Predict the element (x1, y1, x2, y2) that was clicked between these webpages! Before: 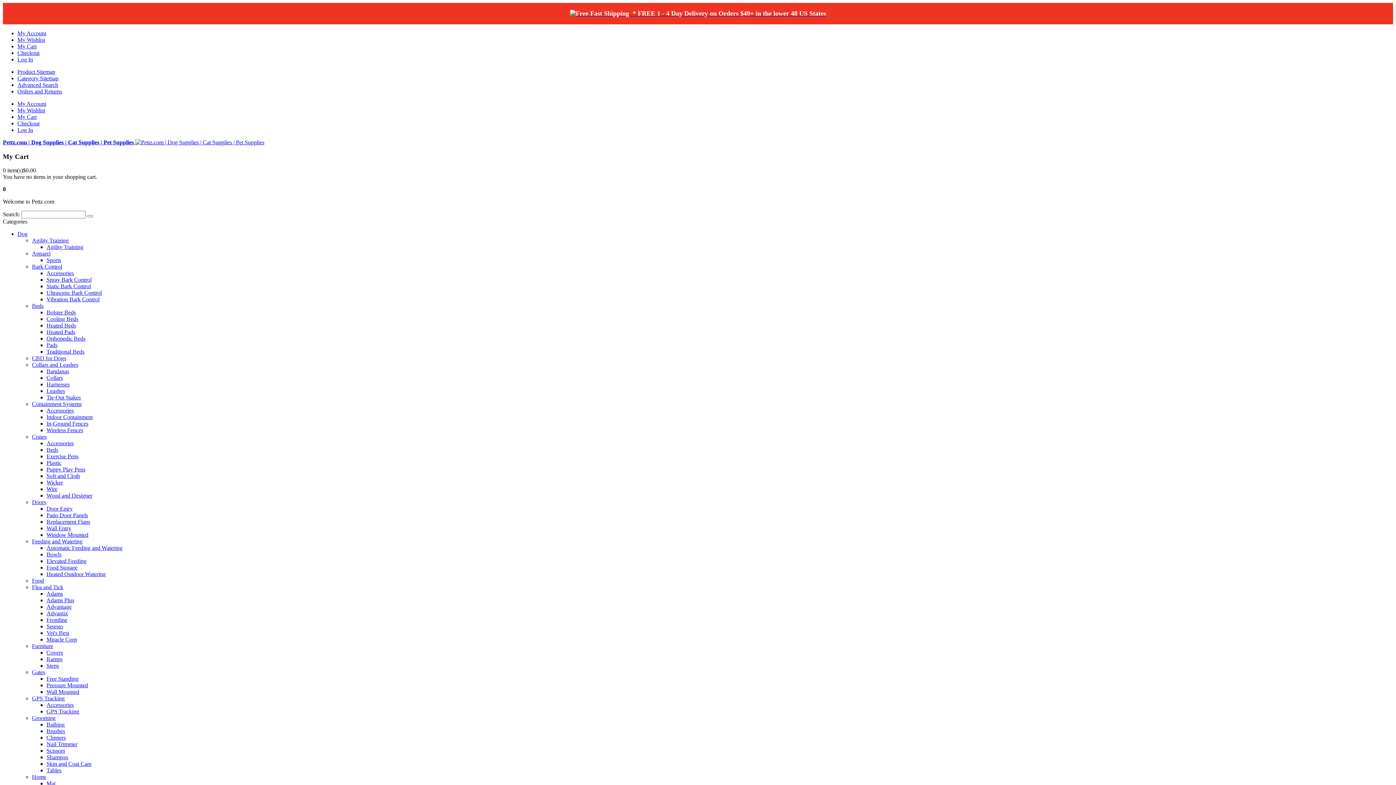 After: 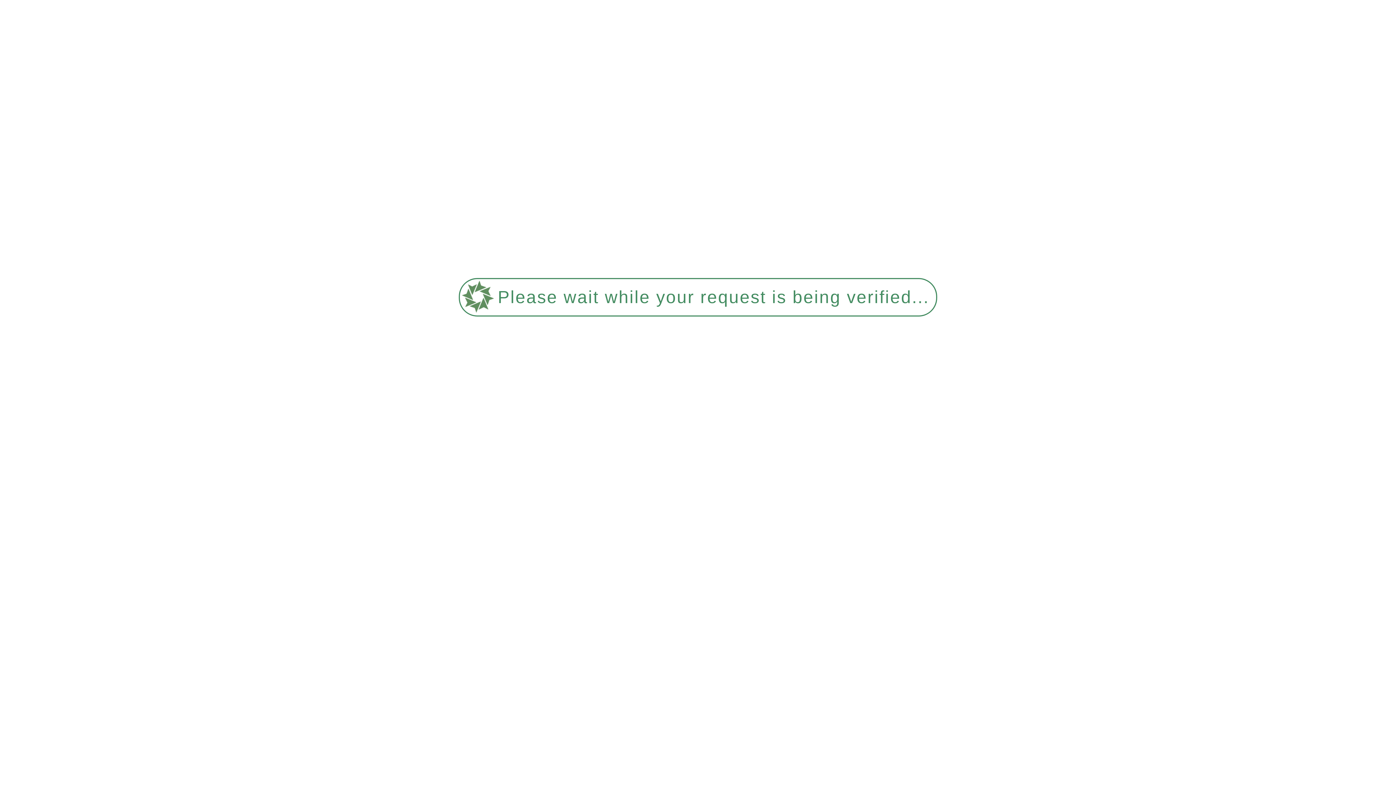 Action: label: Orthopedic Beds bbox: (46, 335, 85, 341)